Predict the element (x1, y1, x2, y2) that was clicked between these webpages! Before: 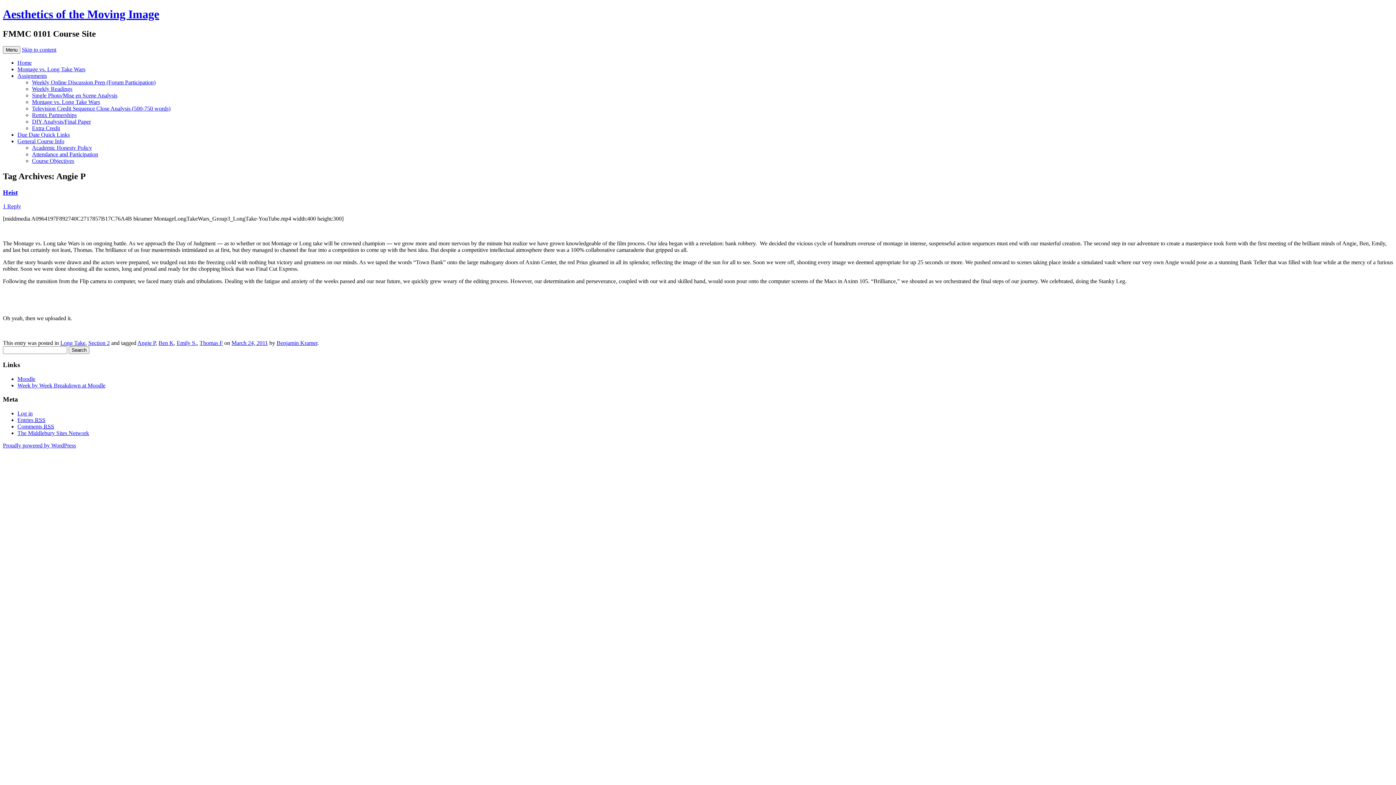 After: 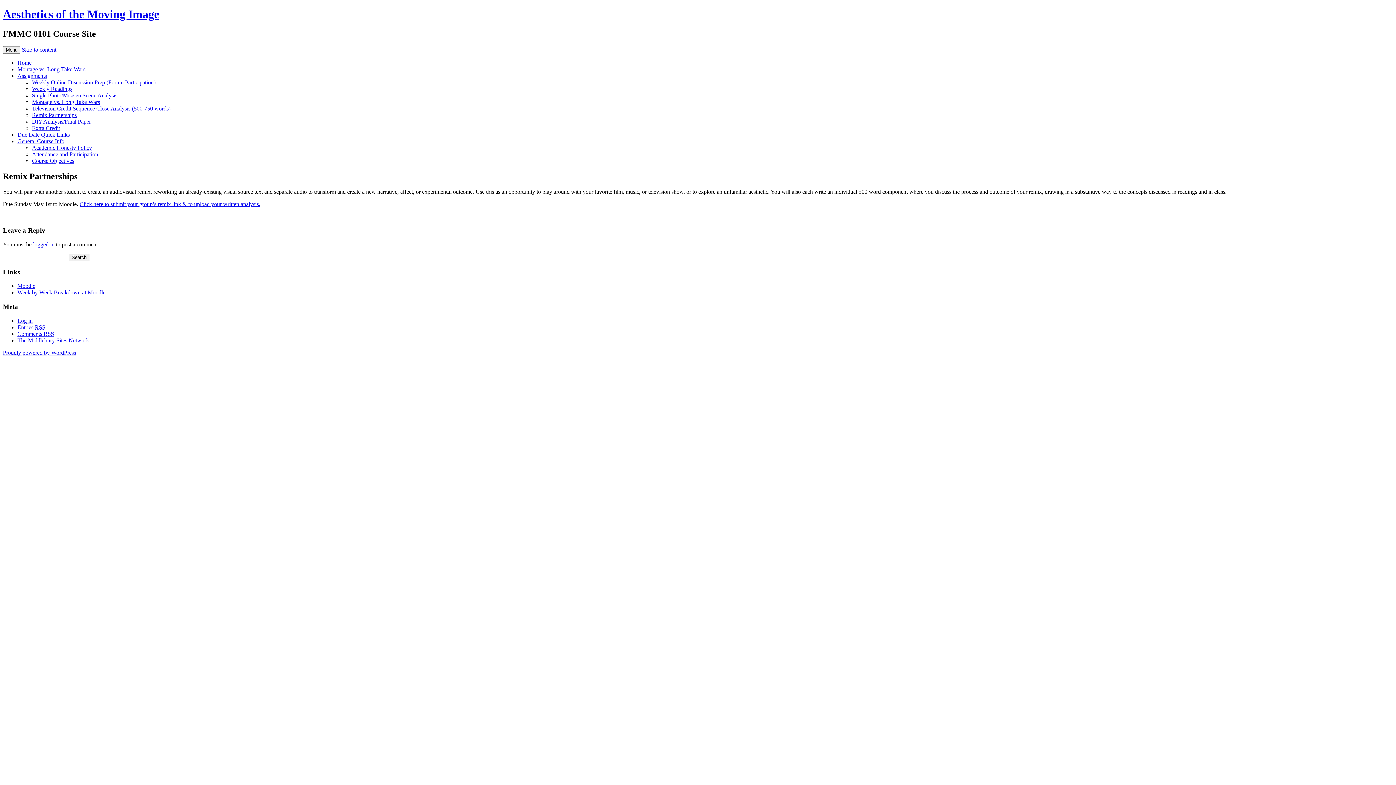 Action: label: Remix Partnerships bbox: (32, 111, 76, 118)